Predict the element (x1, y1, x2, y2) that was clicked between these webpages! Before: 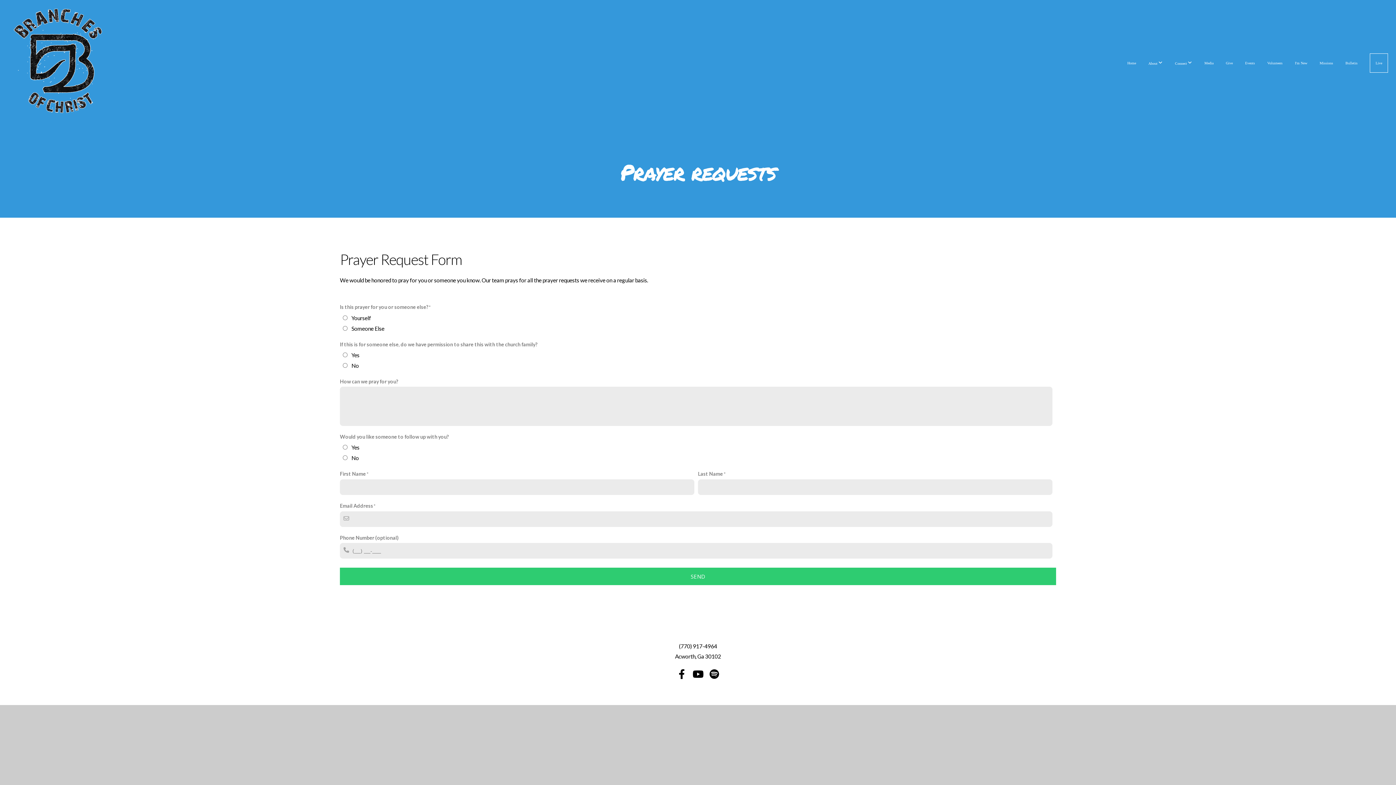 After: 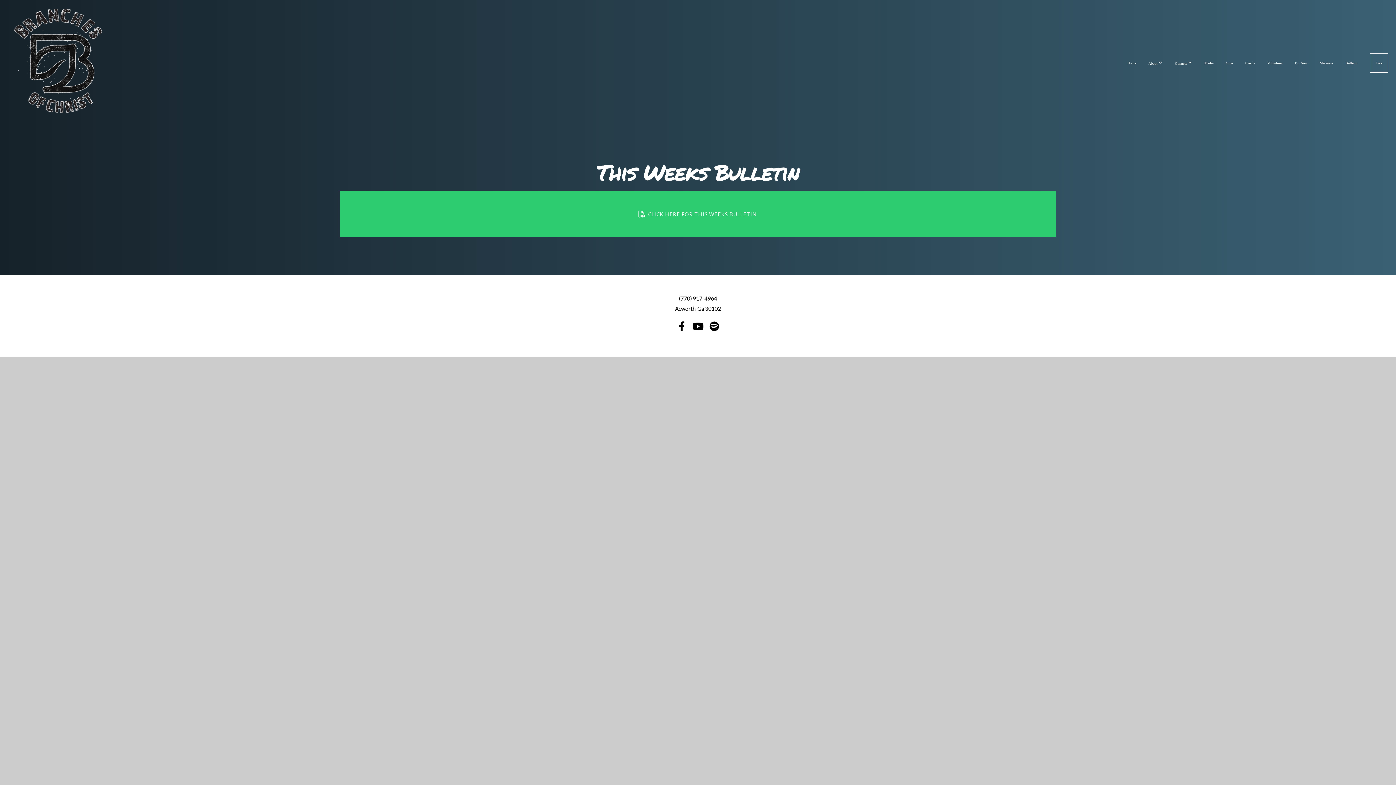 Action: bbox: (1340, 53, 1363, 72) label: Bulletin